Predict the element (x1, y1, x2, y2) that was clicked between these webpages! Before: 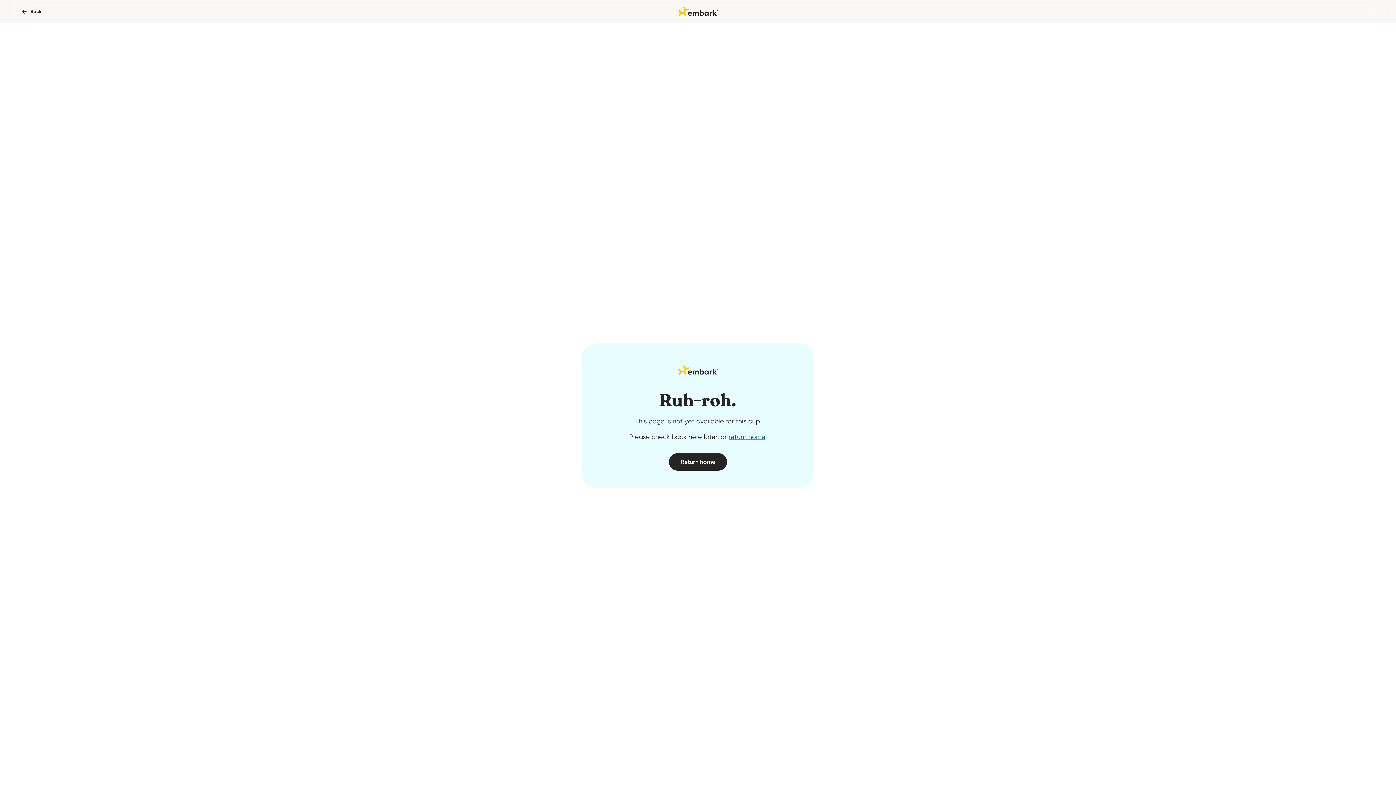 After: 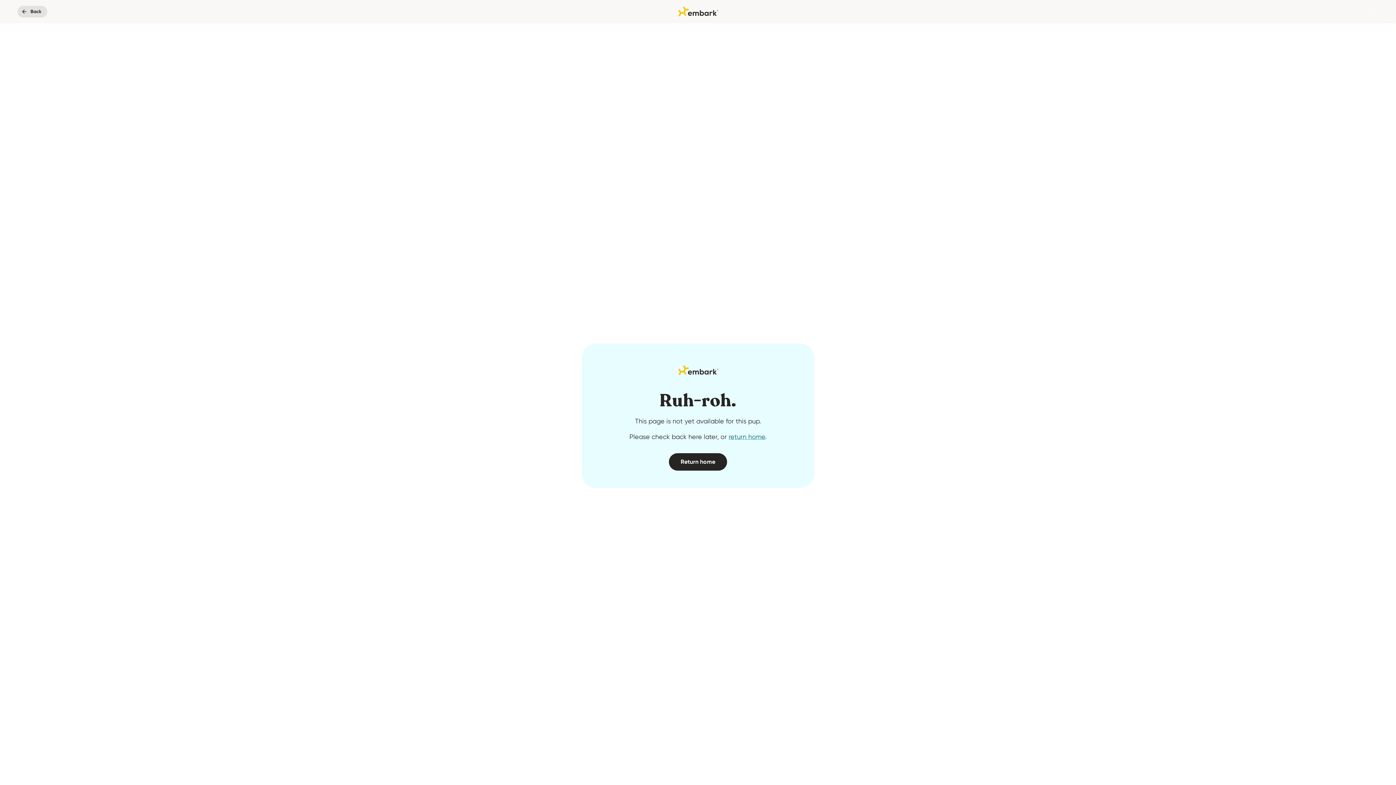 Action: label: Back bbox: (17, 5, 47, 17)